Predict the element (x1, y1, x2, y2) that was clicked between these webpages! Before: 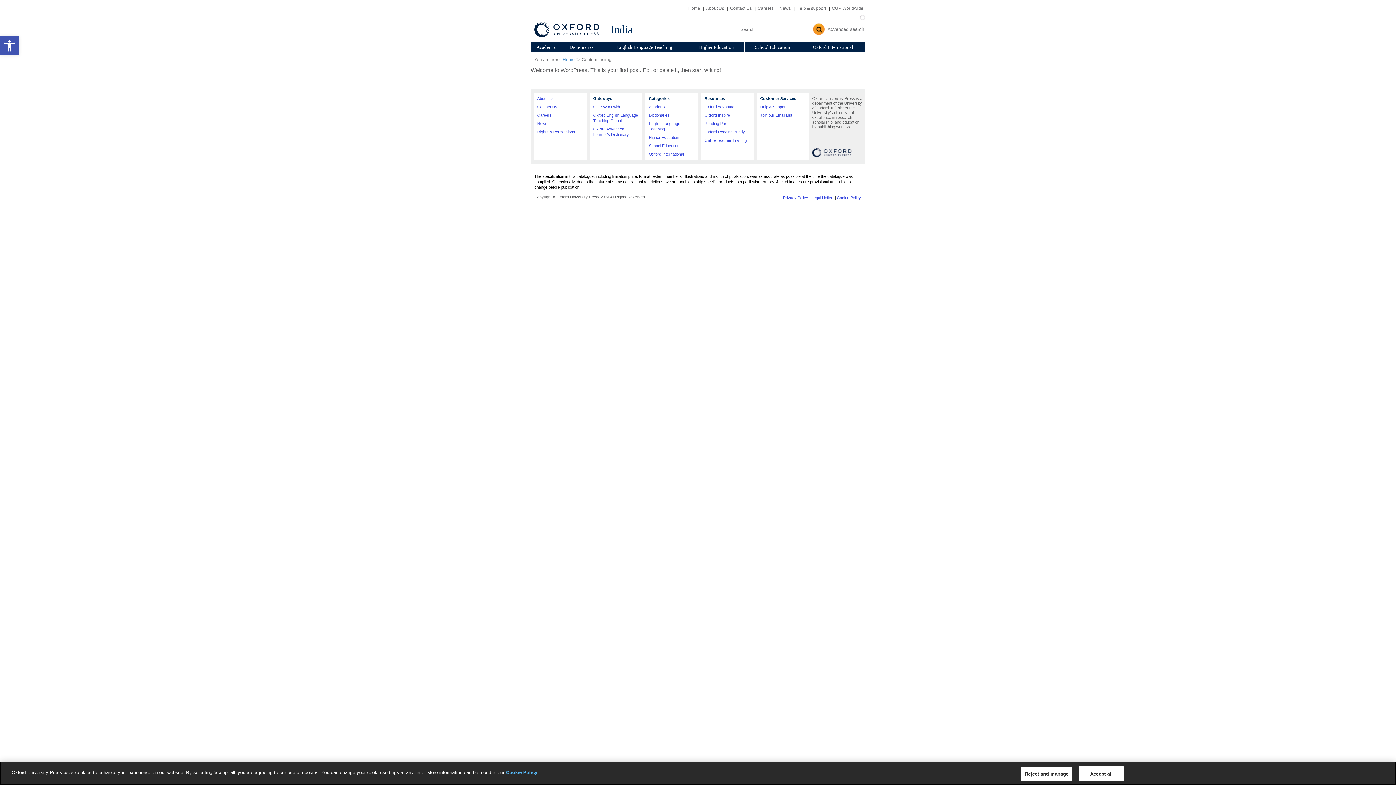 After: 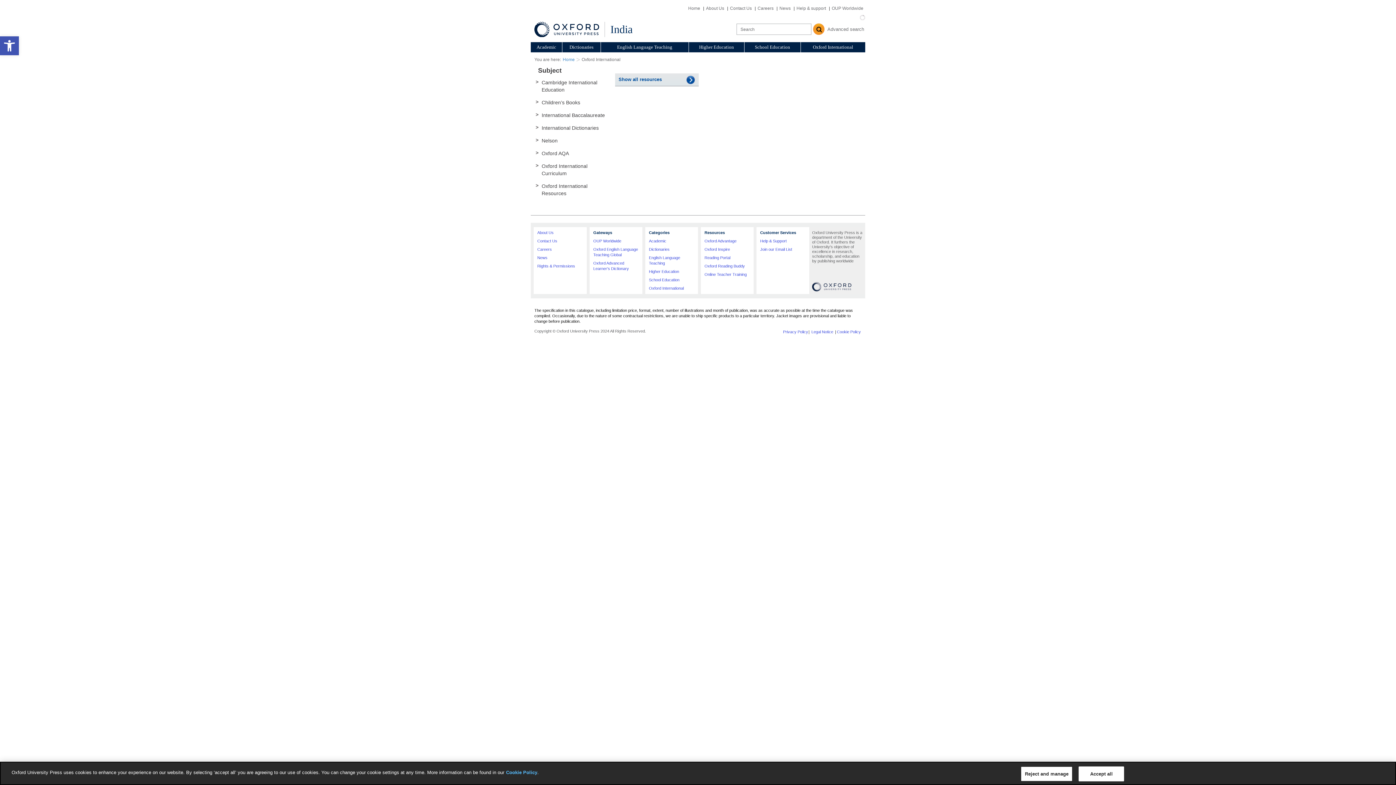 Action: label: Oxford International bbox: (801, 42, 865, 52)